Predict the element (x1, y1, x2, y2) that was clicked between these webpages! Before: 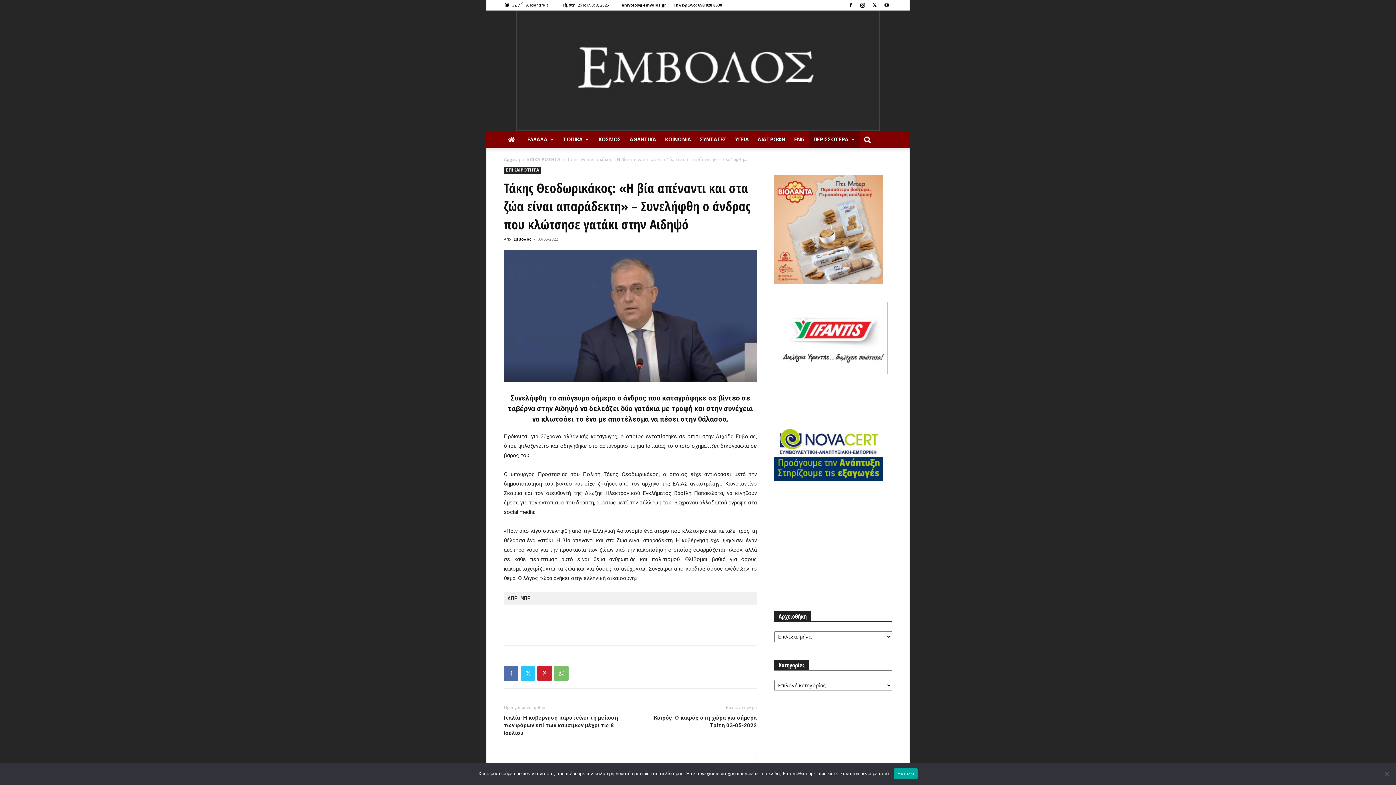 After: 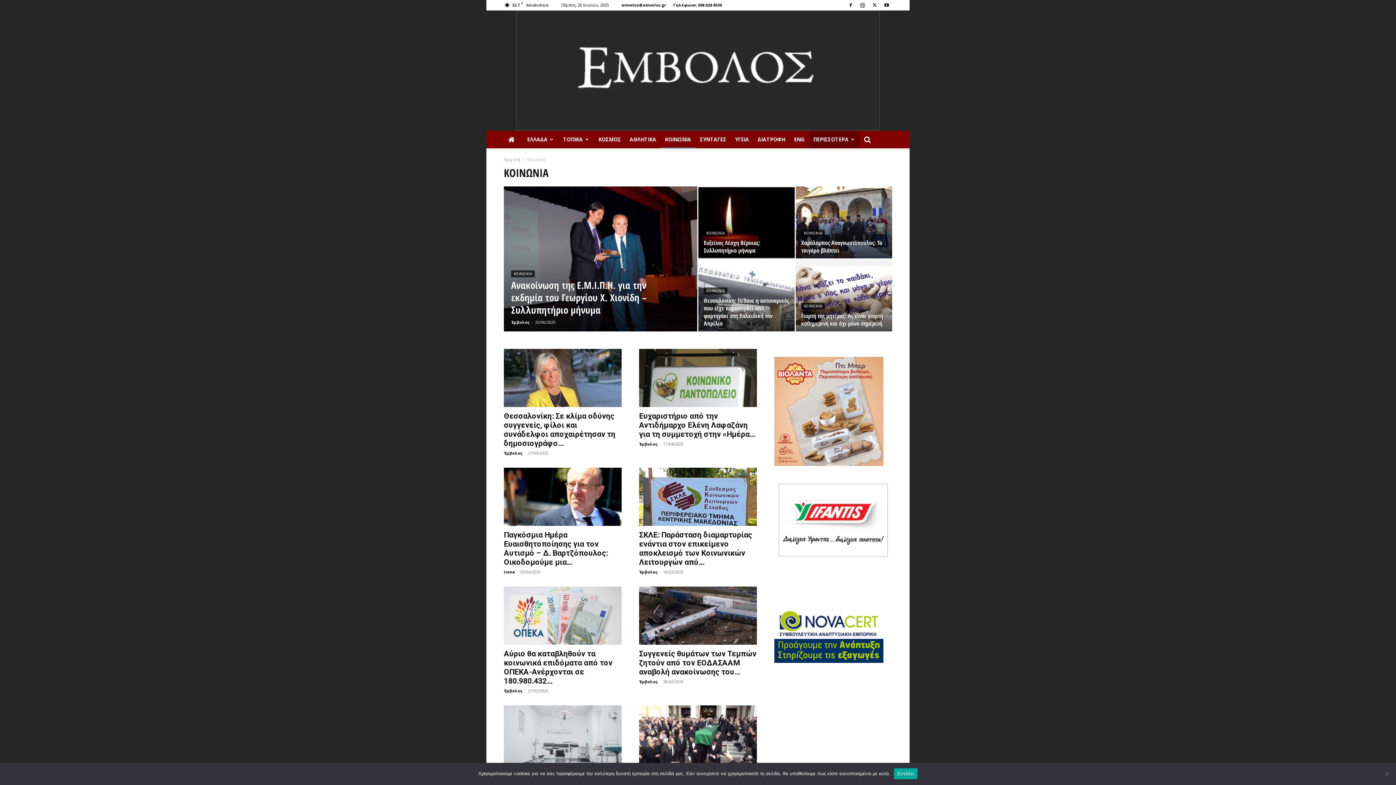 Action: bbox: (660, 130, 695, 148) label: ΚΟΙΝΩΝΙΑ